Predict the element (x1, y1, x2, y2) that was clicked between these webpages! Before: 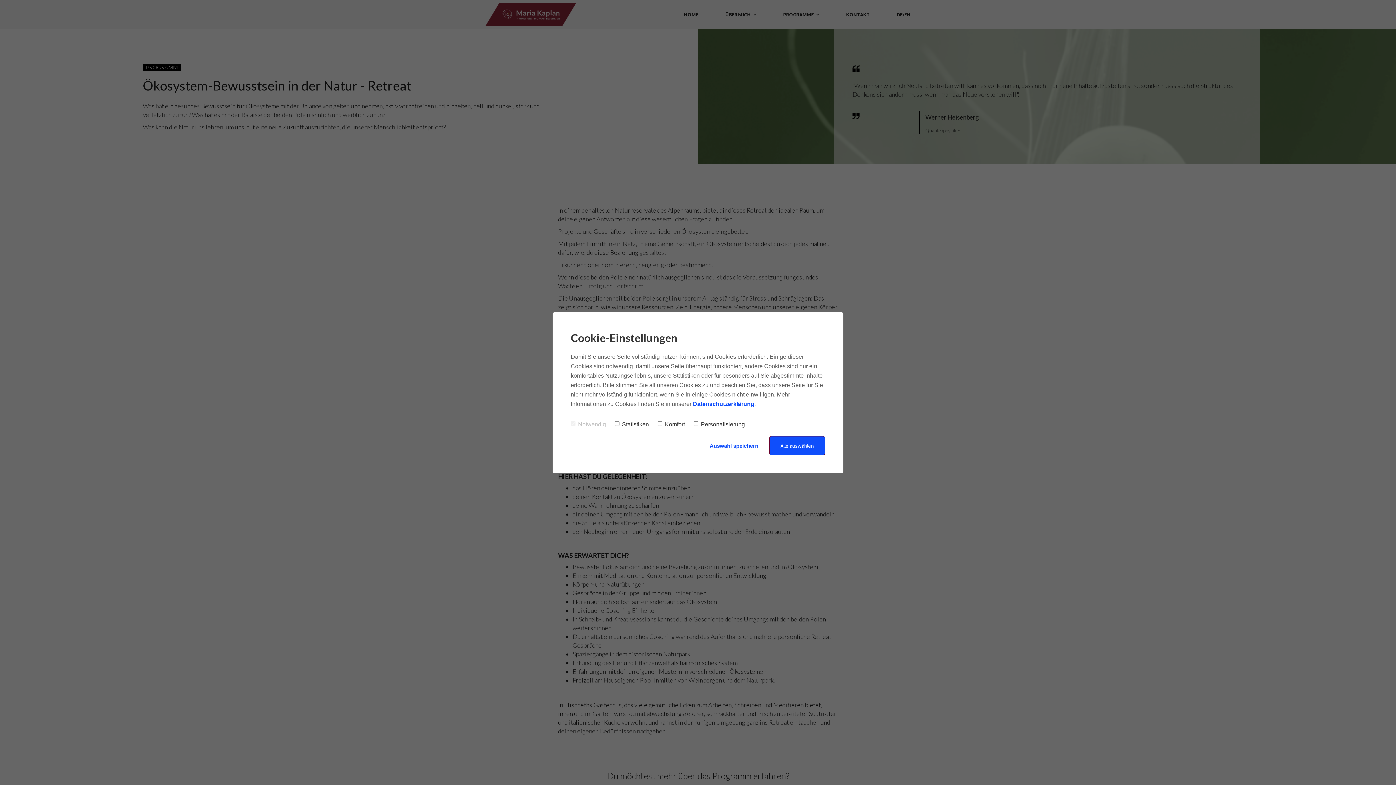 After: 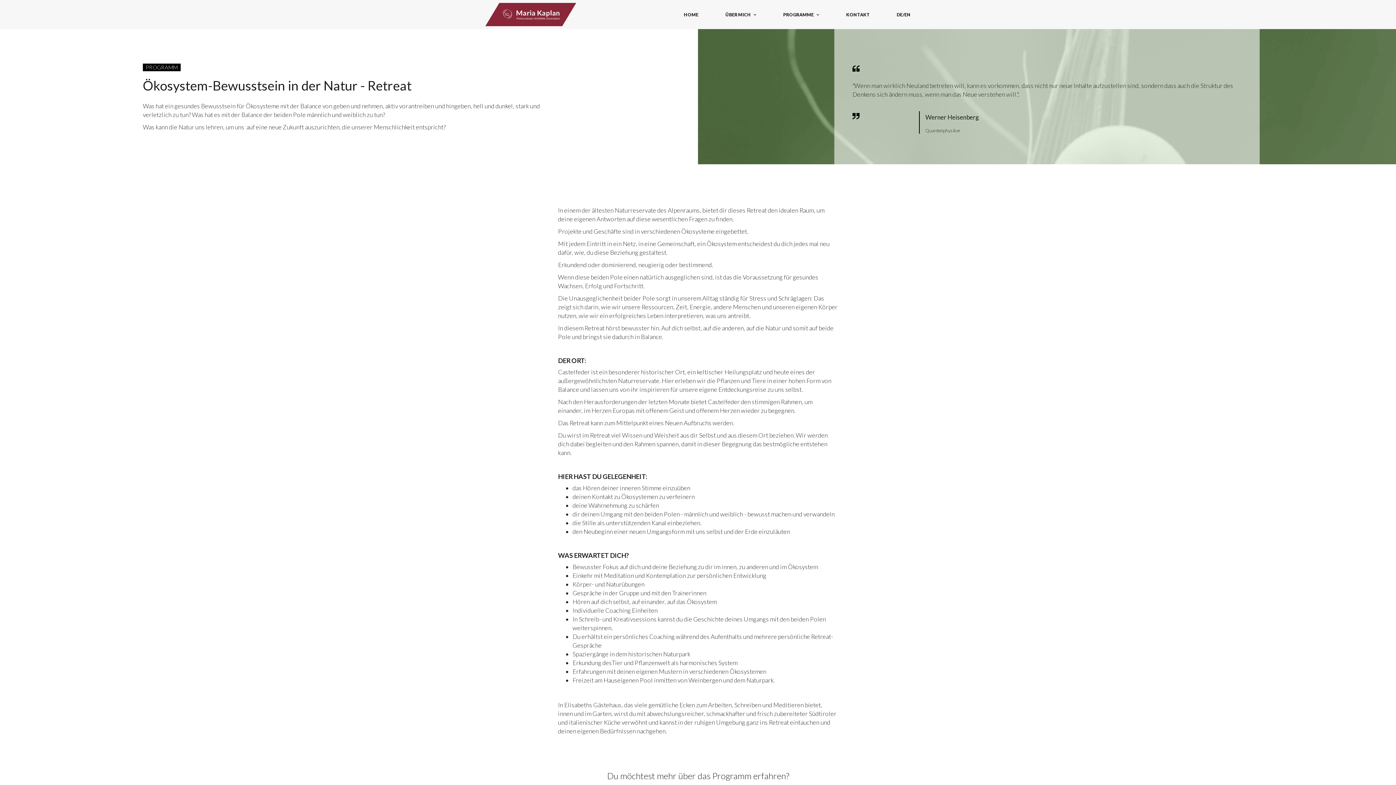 Action: label: Alle auswählen bbox: (769, 436, 825, 455)